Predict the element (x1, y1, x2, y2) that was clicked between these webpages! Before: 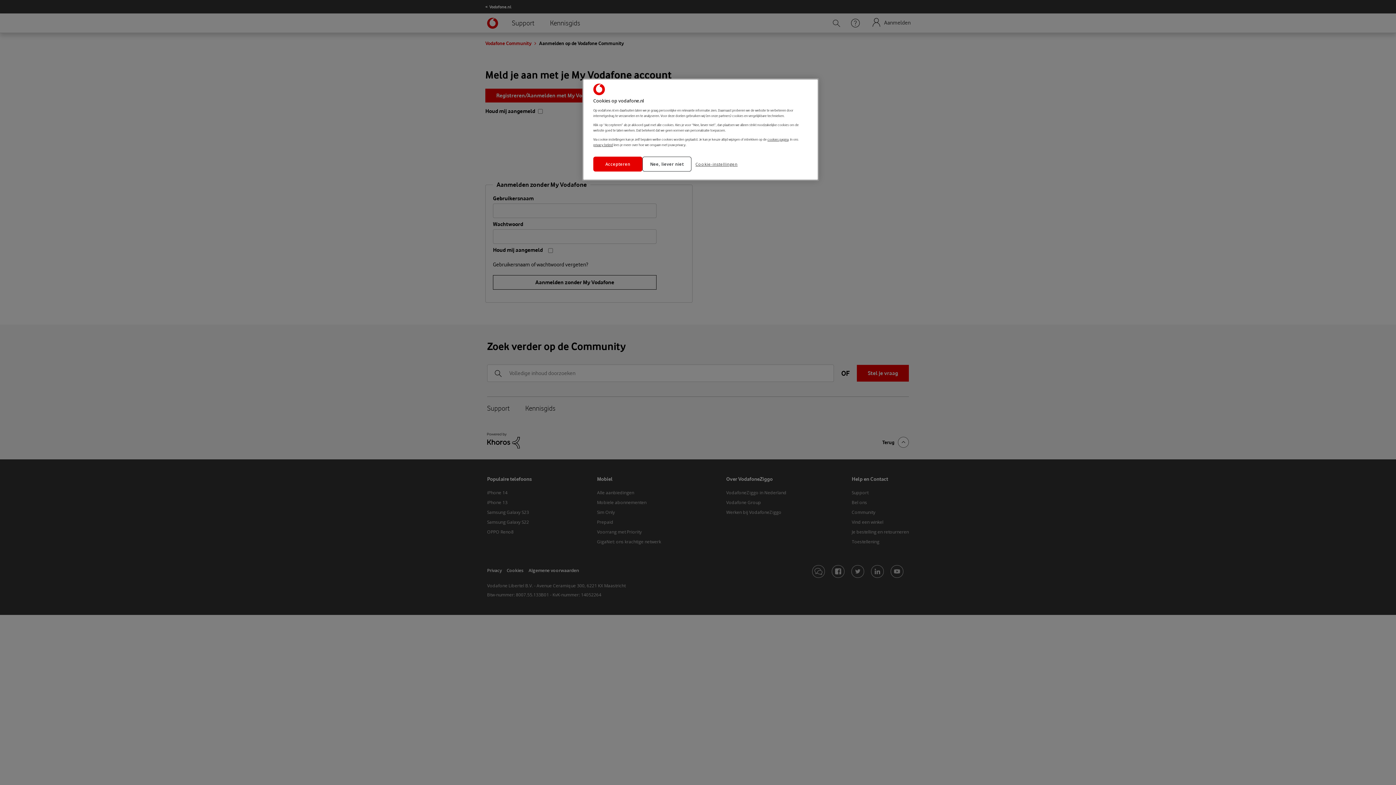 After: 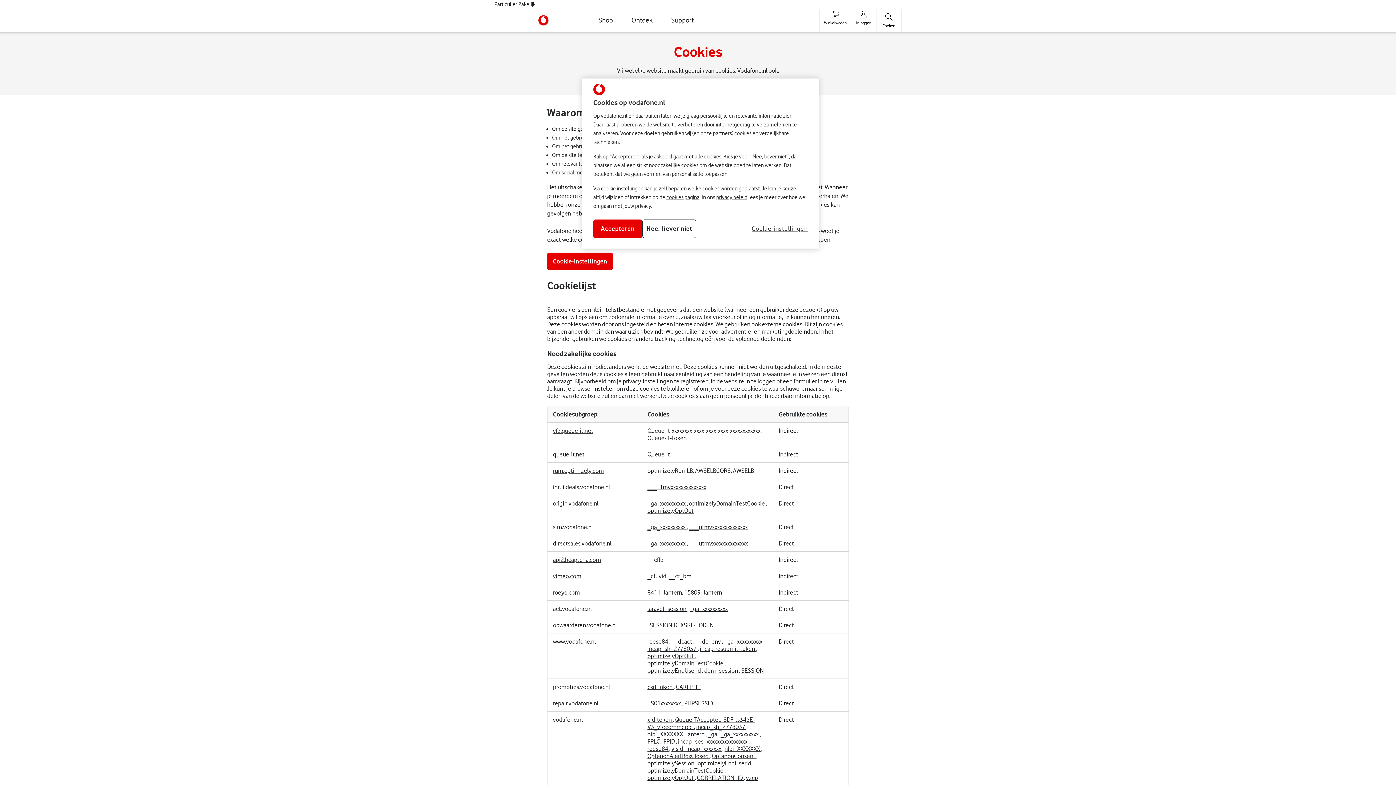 Action: label: cookies pagina bbox: (767, 137, 788, 141)